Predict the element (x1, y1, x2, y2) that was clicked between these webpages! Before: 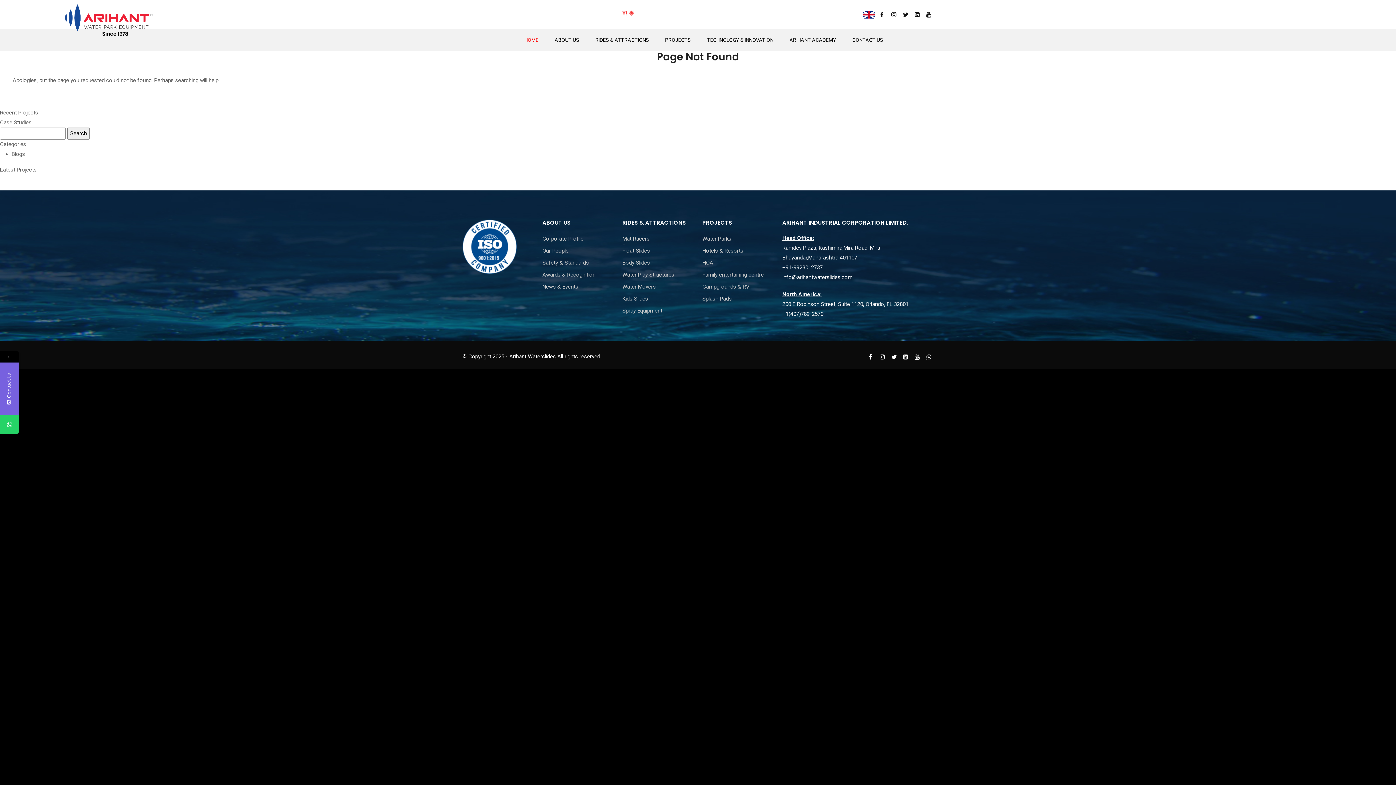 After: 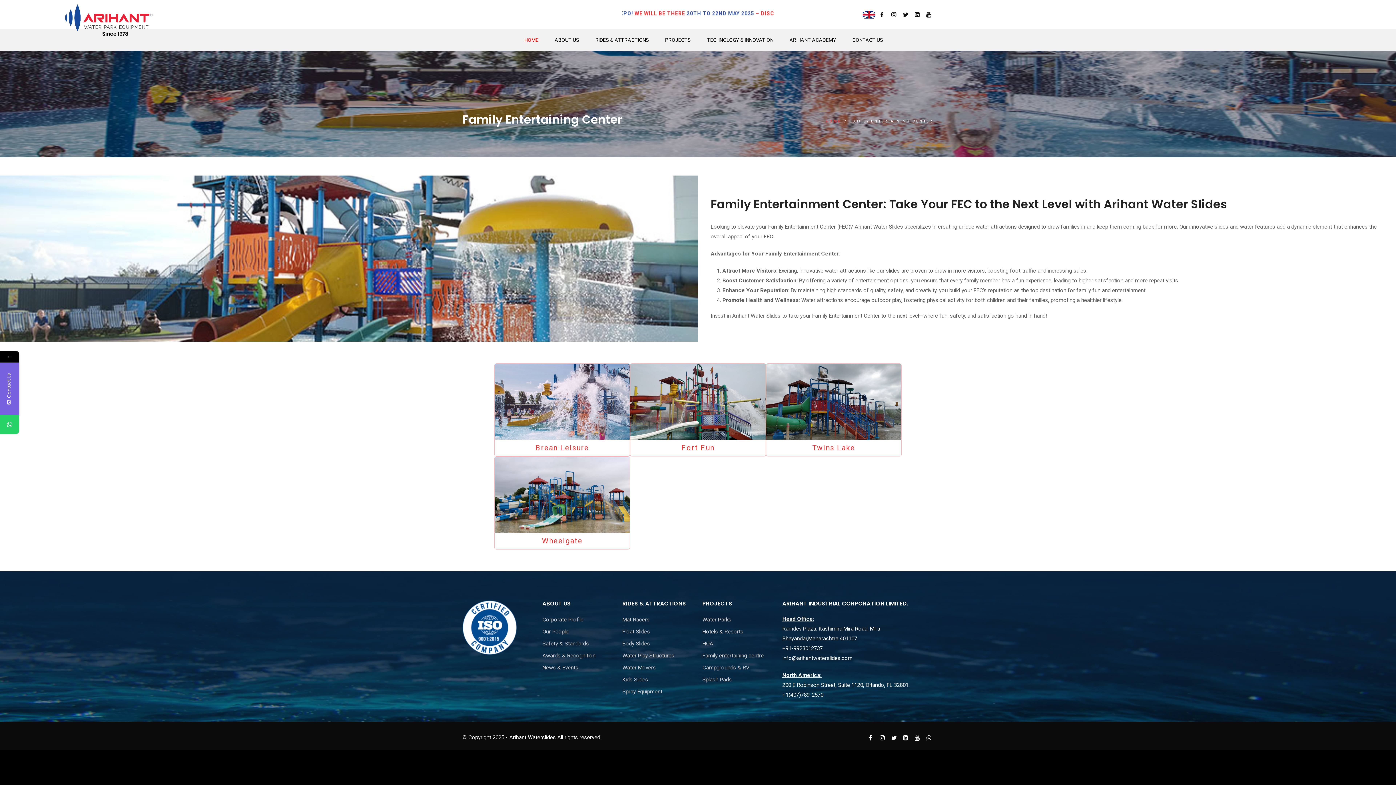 Action: bbox: (702, 271, 764, 278) label: Family entertaining centre